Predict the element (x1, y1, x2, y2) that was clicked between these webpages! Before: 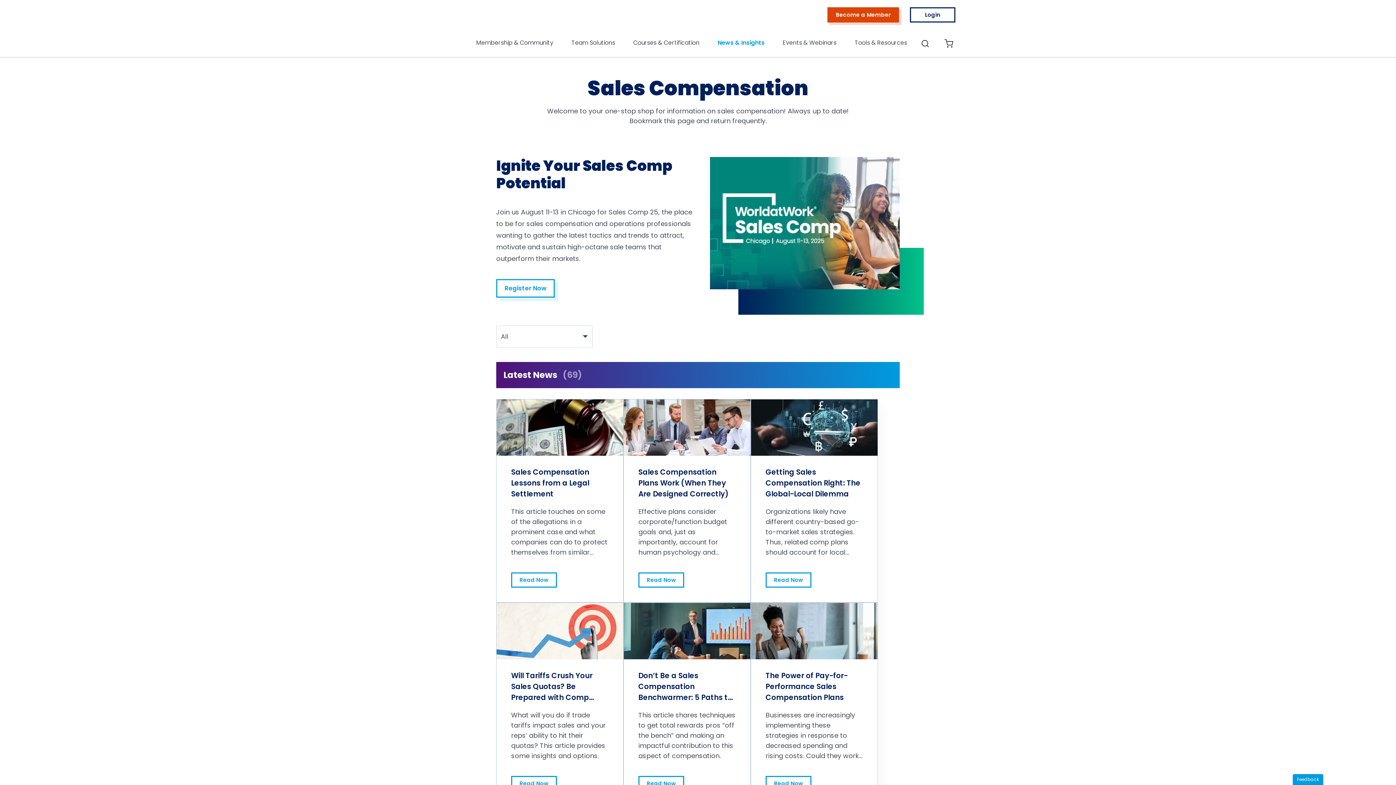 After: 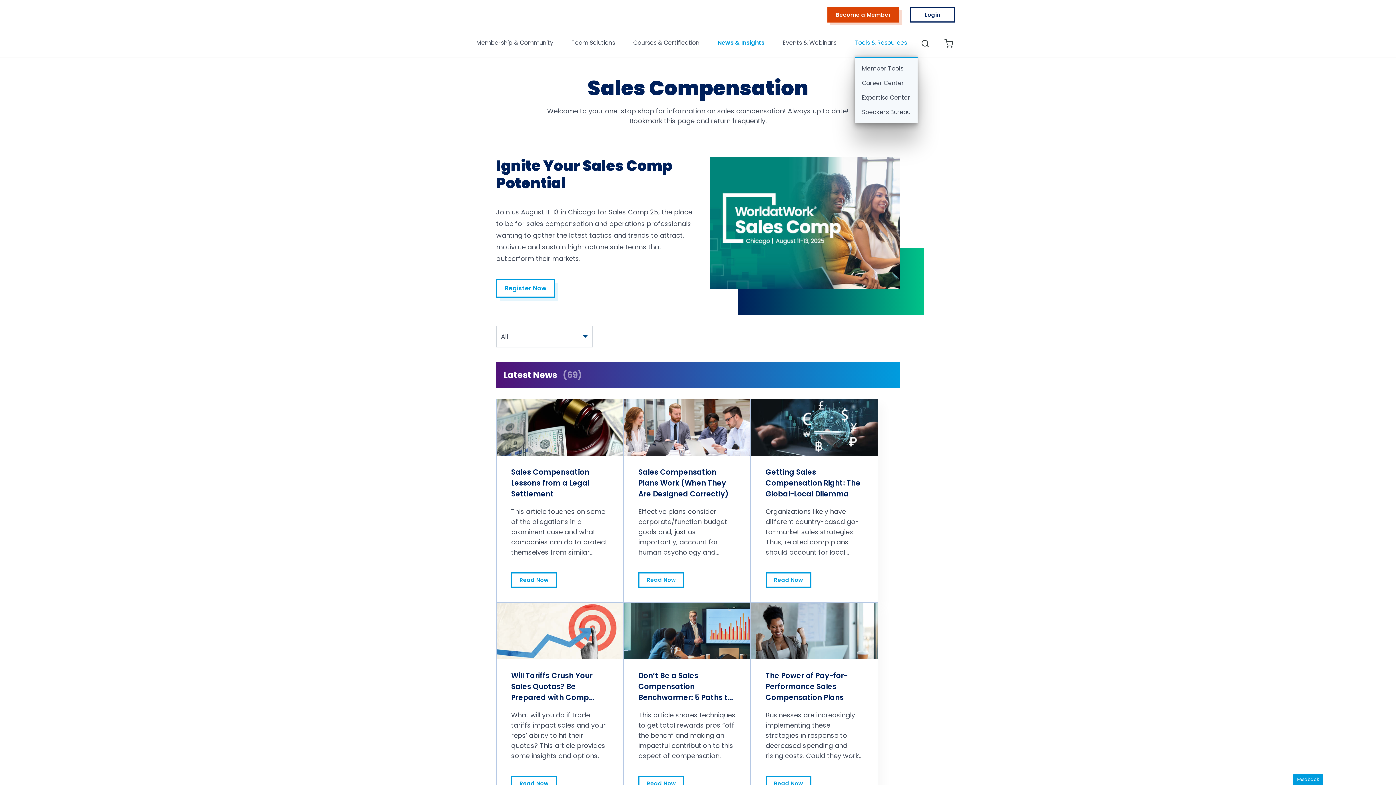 Action: bbox: (854, 29, 907, 57) label: Tools & Resources